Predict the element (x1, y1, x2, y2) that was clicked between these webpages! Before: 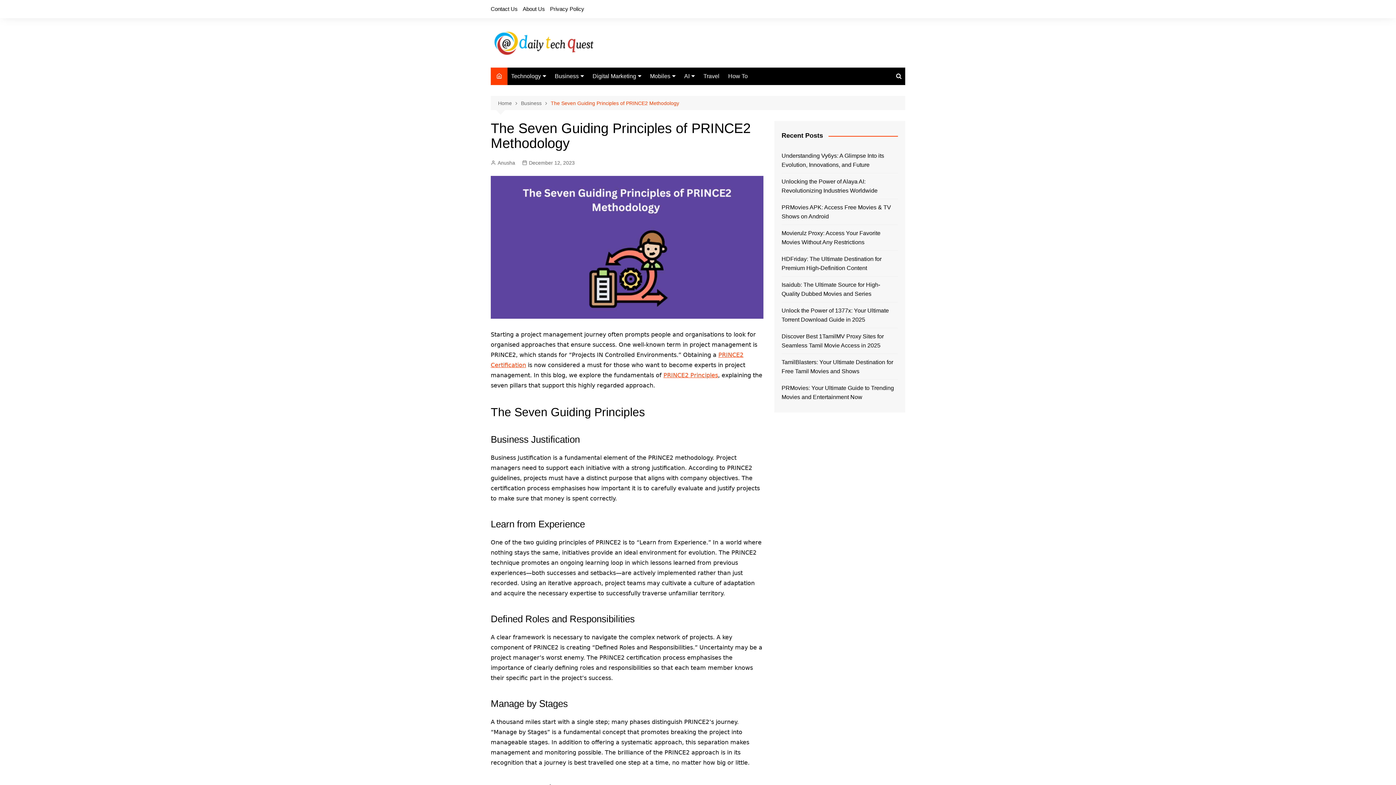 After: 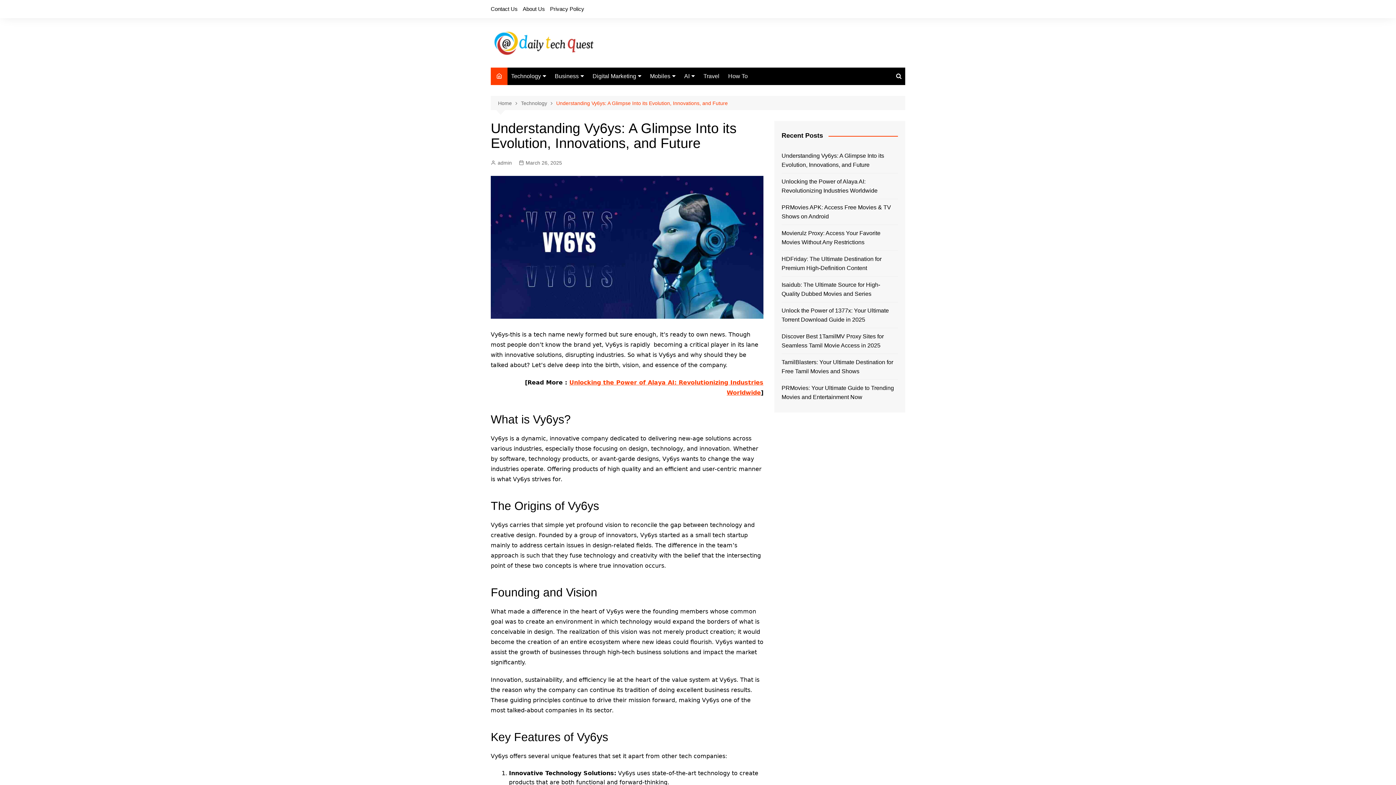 Action: label: Understanding Vy6ys: A Glimpse Into its Evolution, Innovations, and Future bbox: (781, 151, 898, 169)